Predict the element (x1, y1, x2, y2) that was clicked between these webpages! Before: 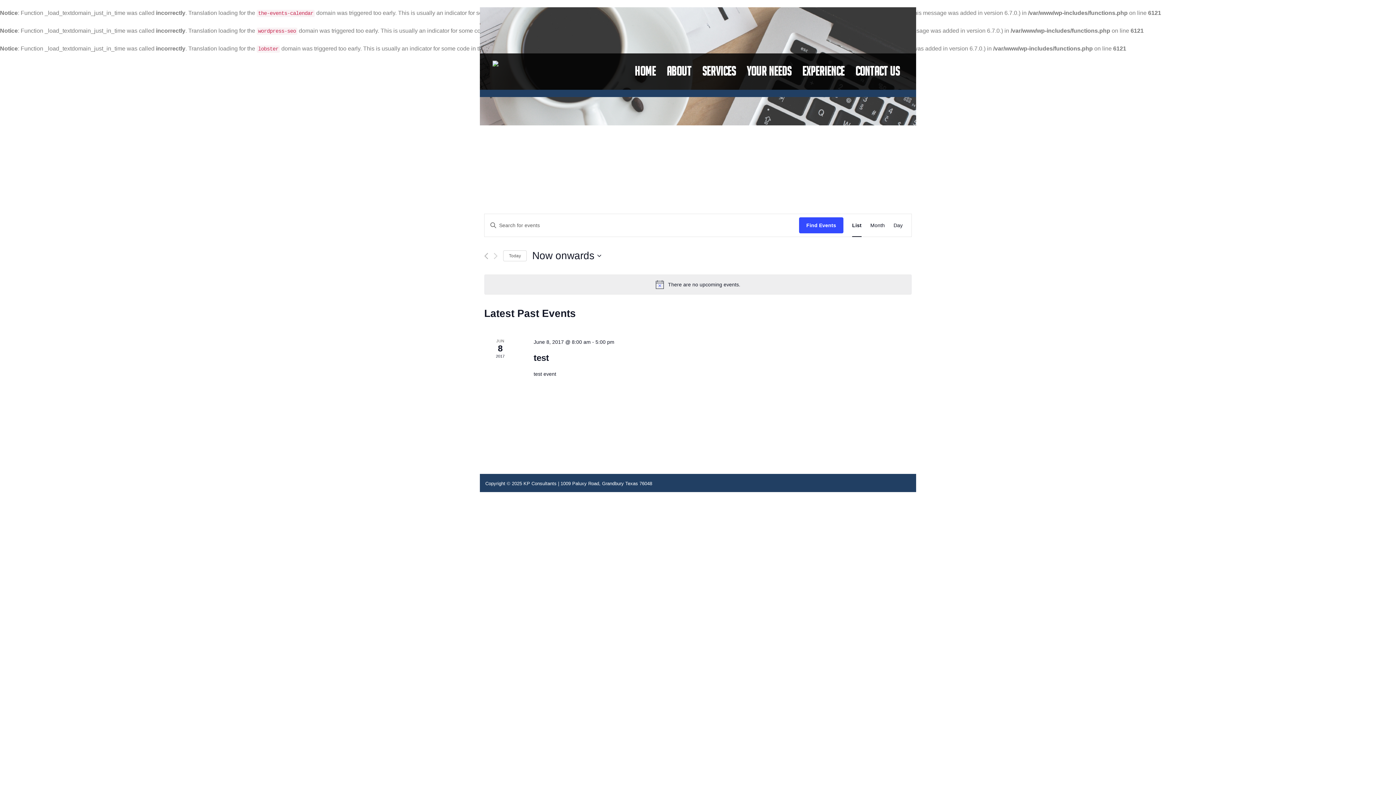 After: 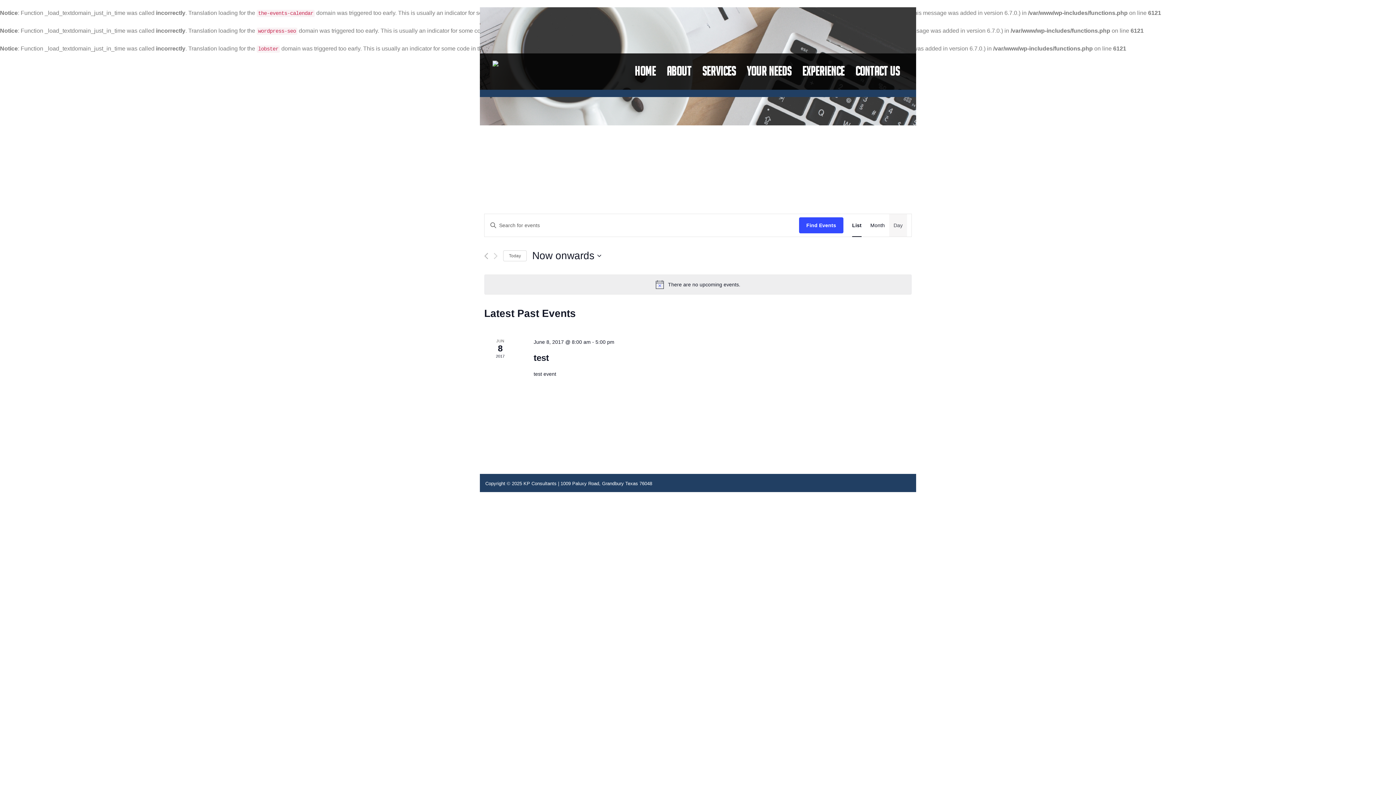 Action: bbox: (893, 214, 902, 236) label: Day